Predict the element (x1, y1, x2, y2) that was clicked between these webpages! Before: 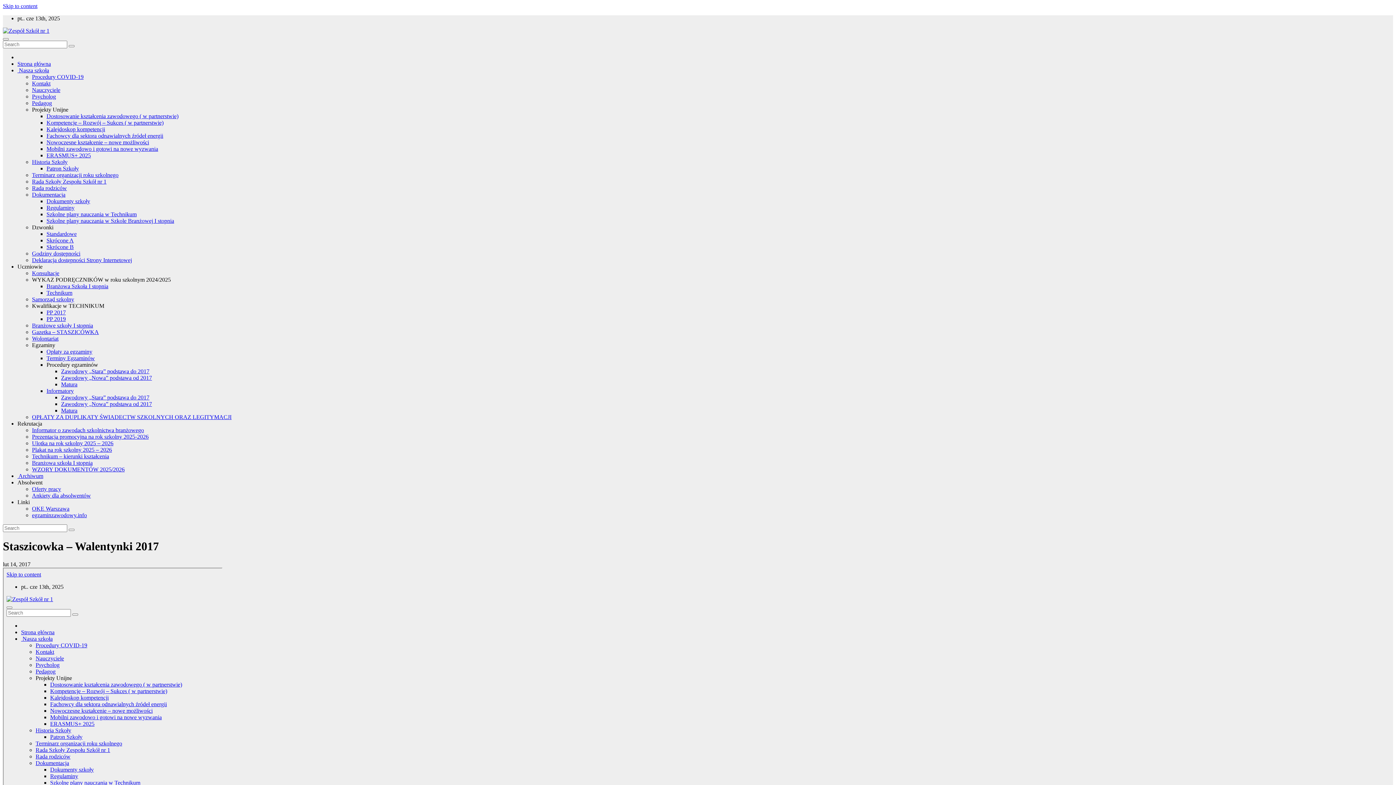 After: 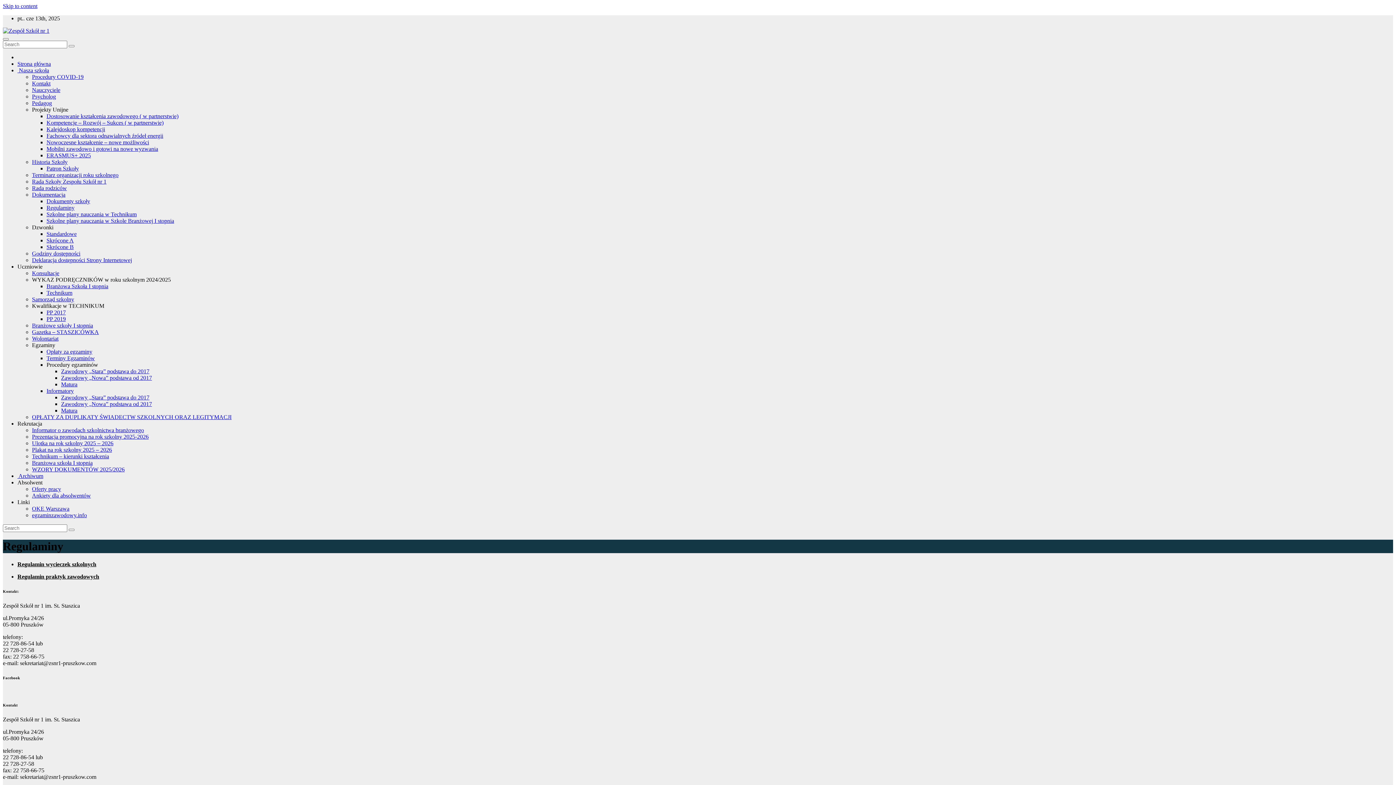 Action: label: Regulaminy bbox: (46, 204, 74, 210)